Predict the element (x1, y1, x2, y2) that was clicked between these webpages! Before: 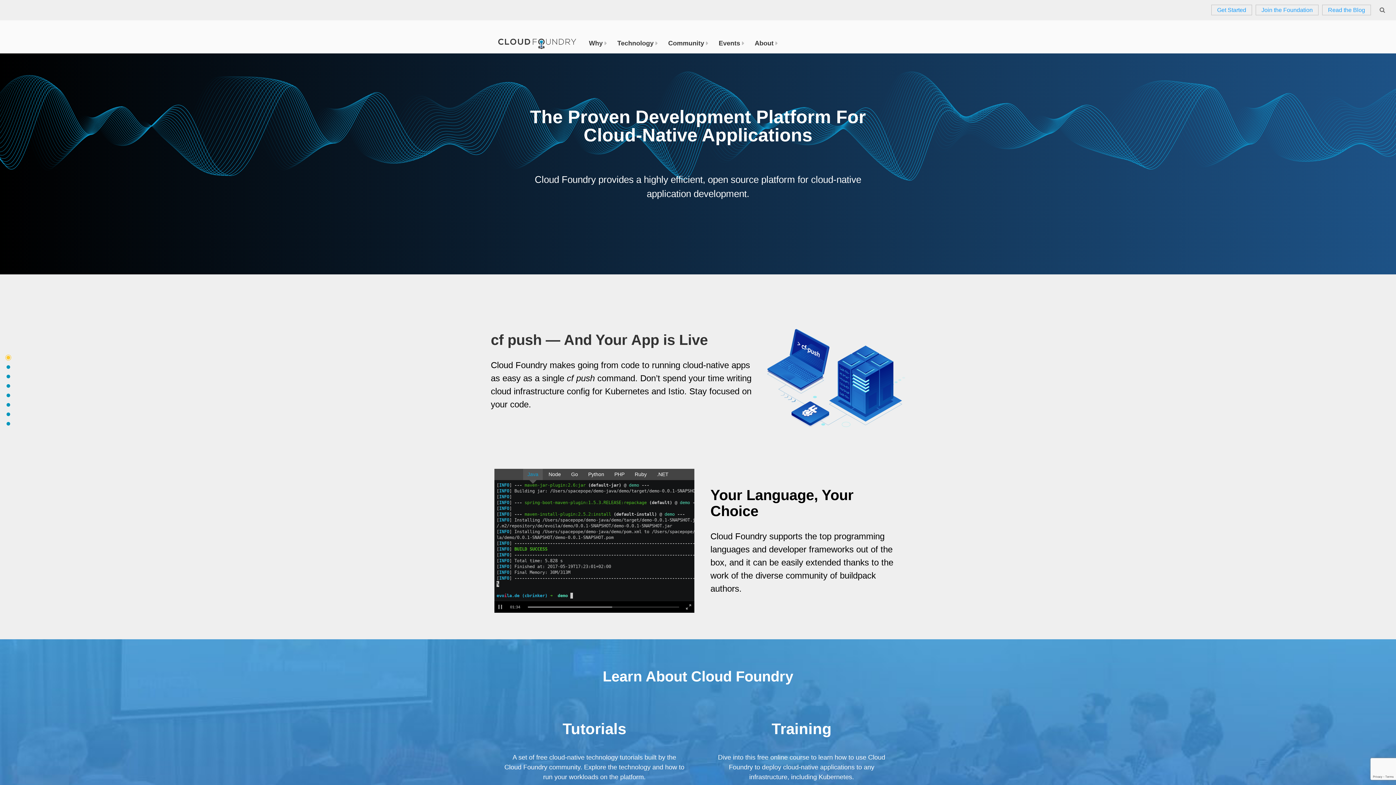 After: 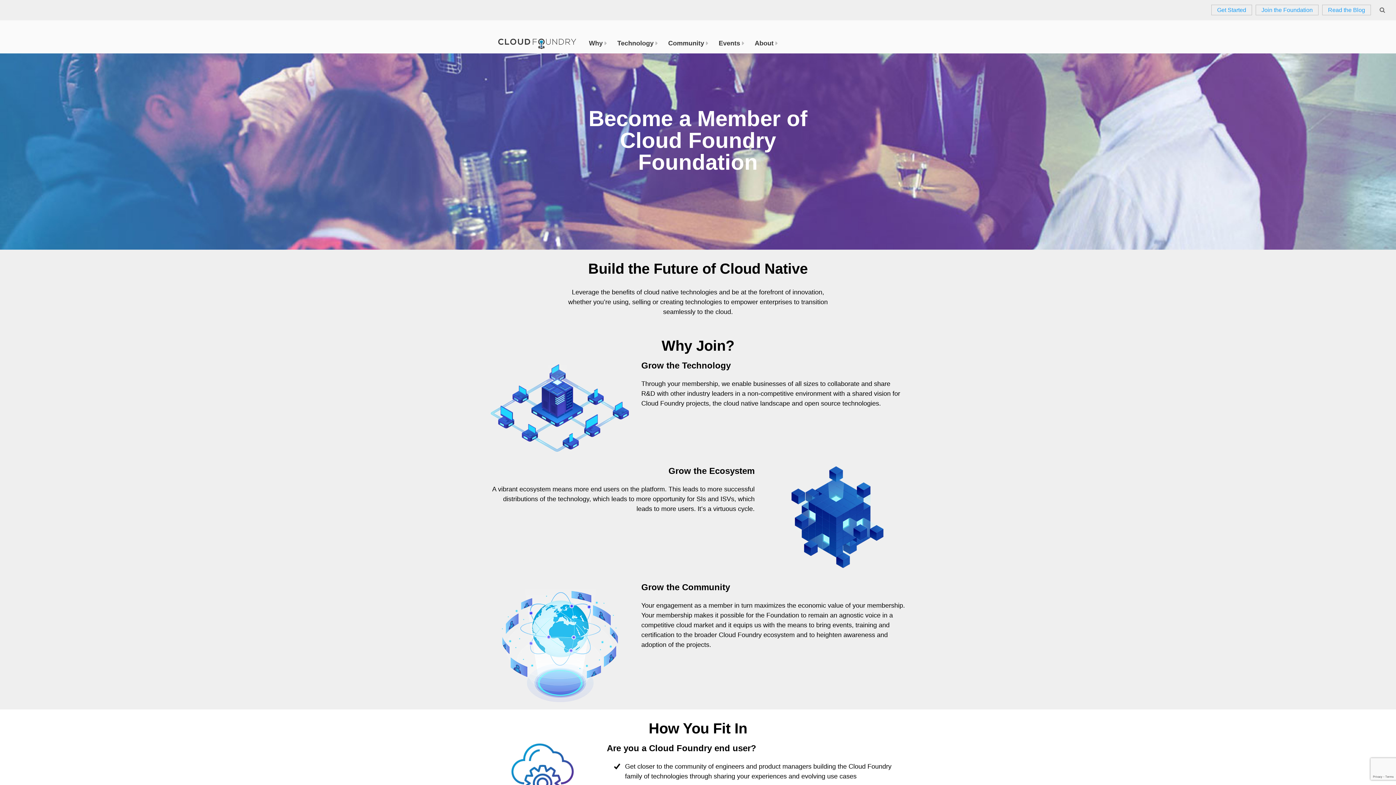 Action: bbox: (1256, 4, 1318, 15) label: Join the Foundation